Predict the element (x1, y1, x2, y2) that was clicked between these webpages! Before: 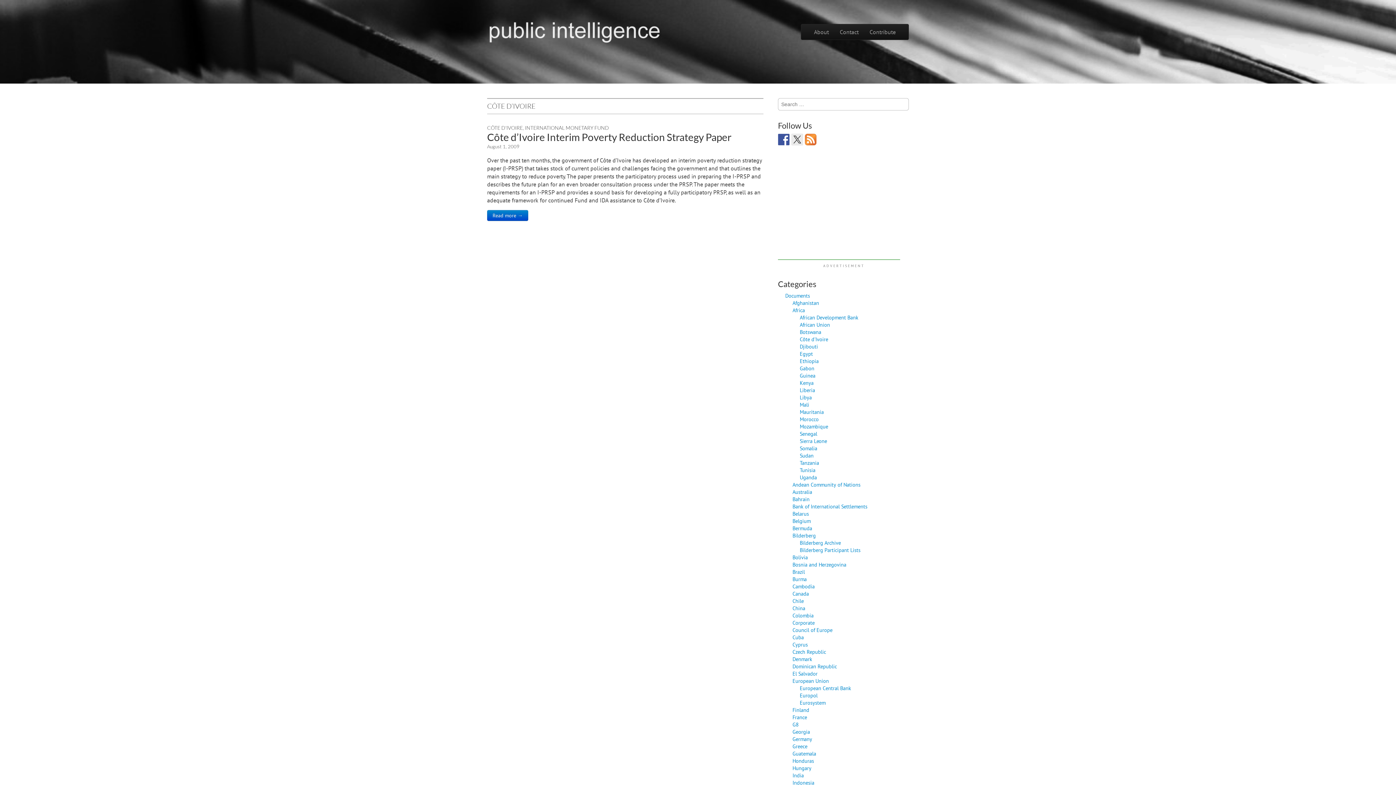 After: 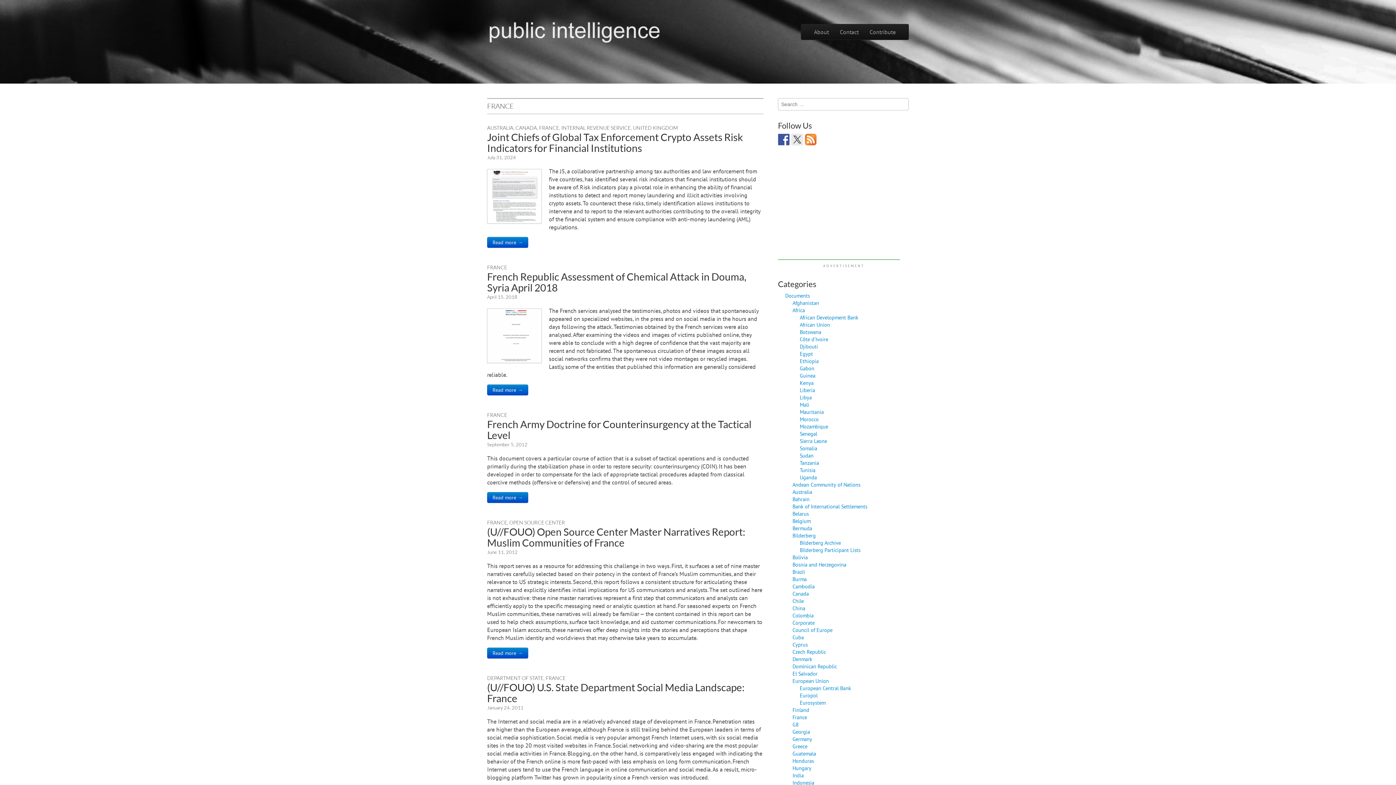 Action: bbox: (792, 714, 807, 721) label: France